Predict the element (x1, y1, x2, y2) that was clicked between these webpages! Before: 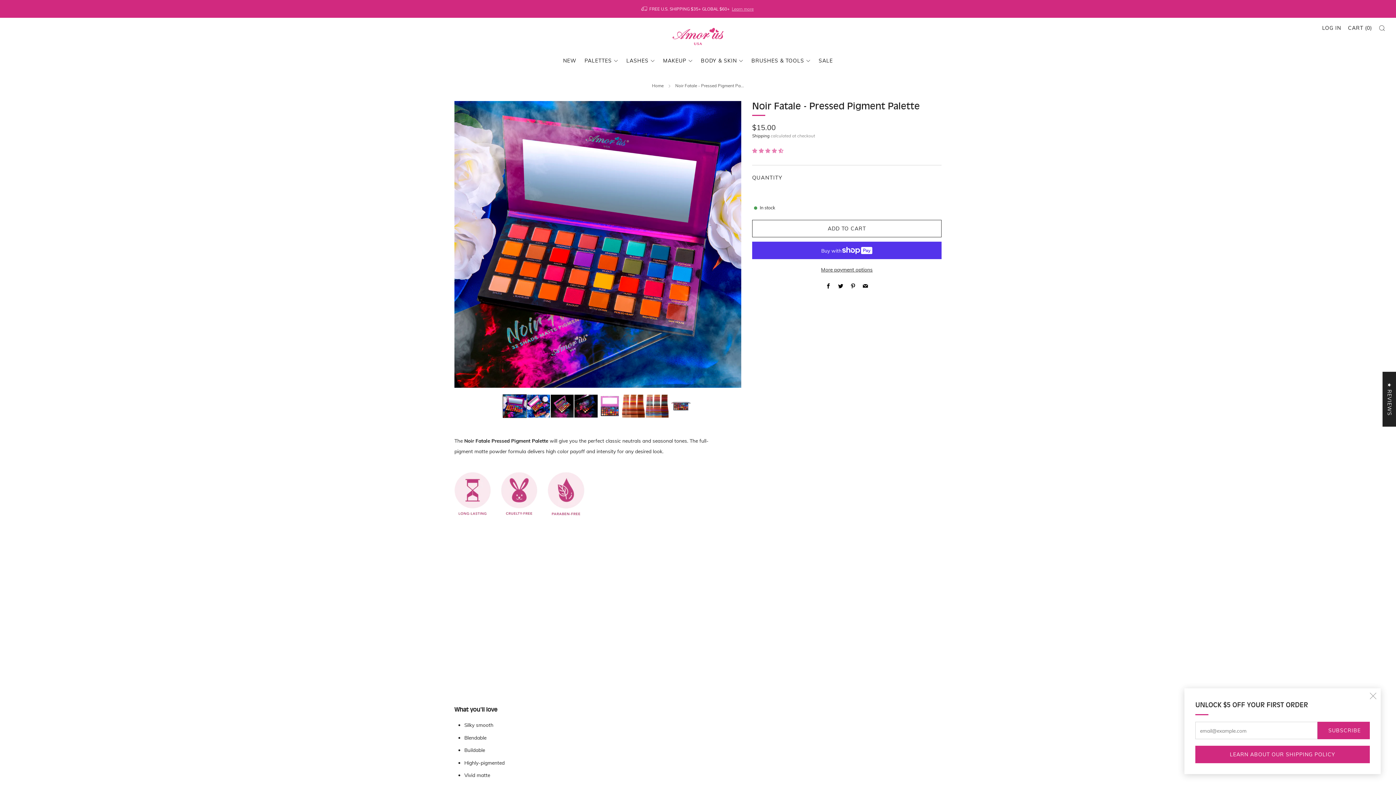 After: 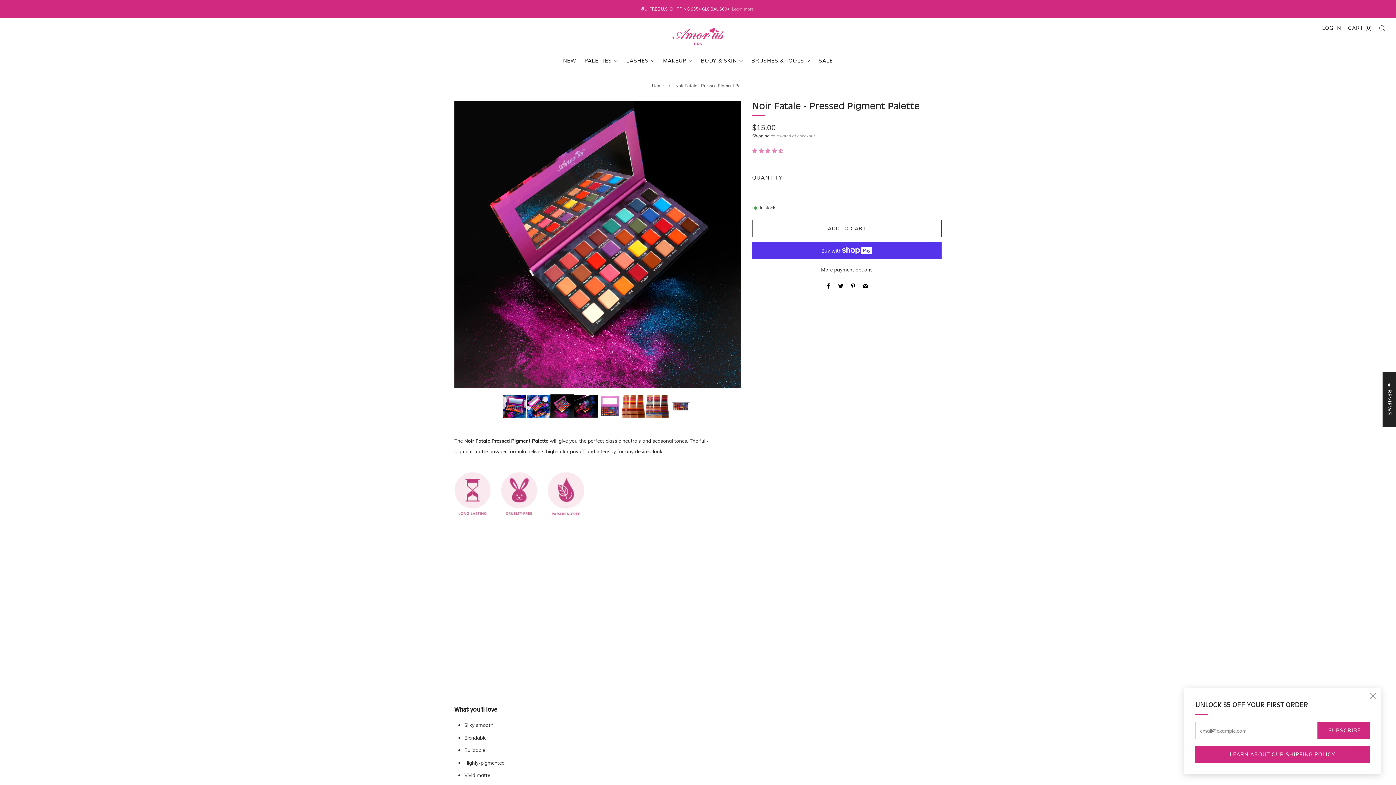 Action: bbox: (550, 394, 574, 418) label: Load image into Gallery viewer, 3
